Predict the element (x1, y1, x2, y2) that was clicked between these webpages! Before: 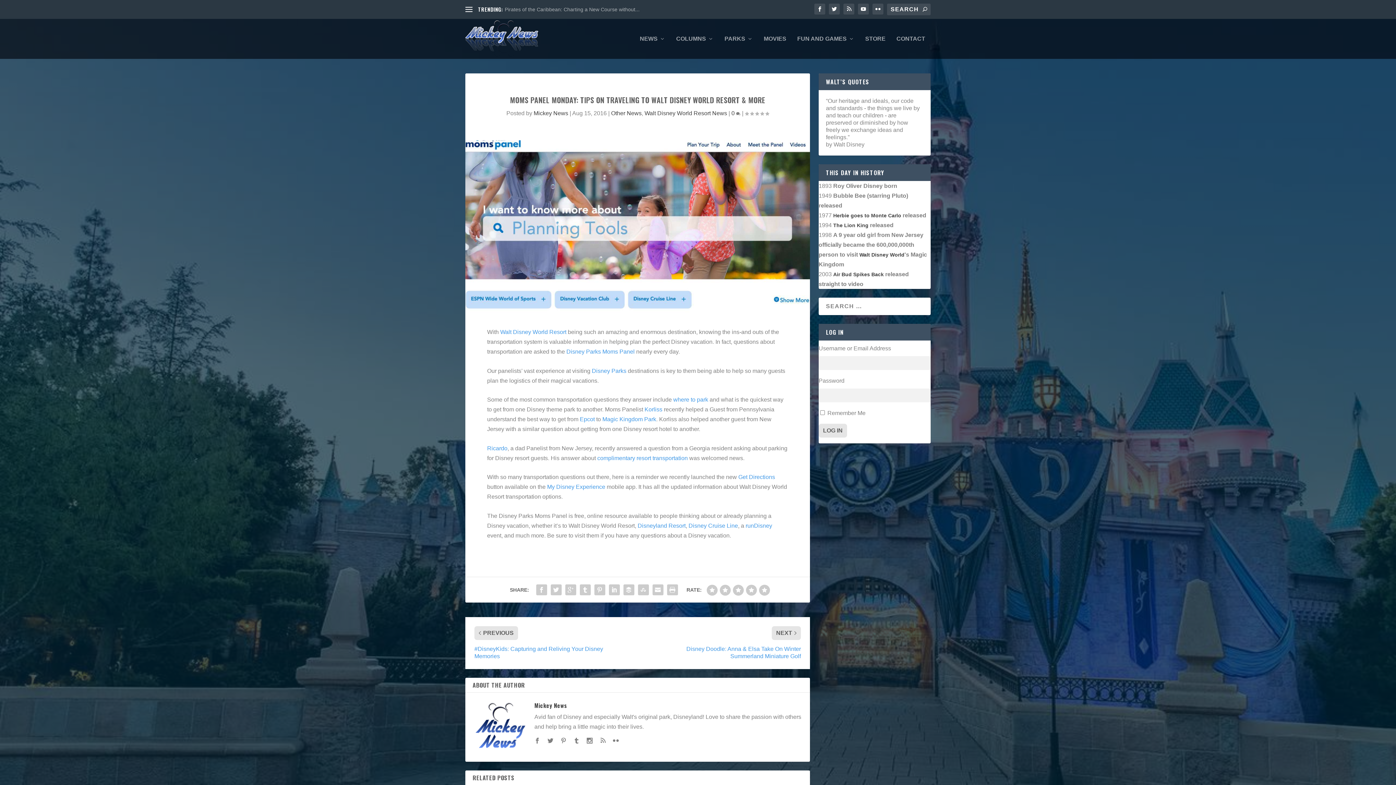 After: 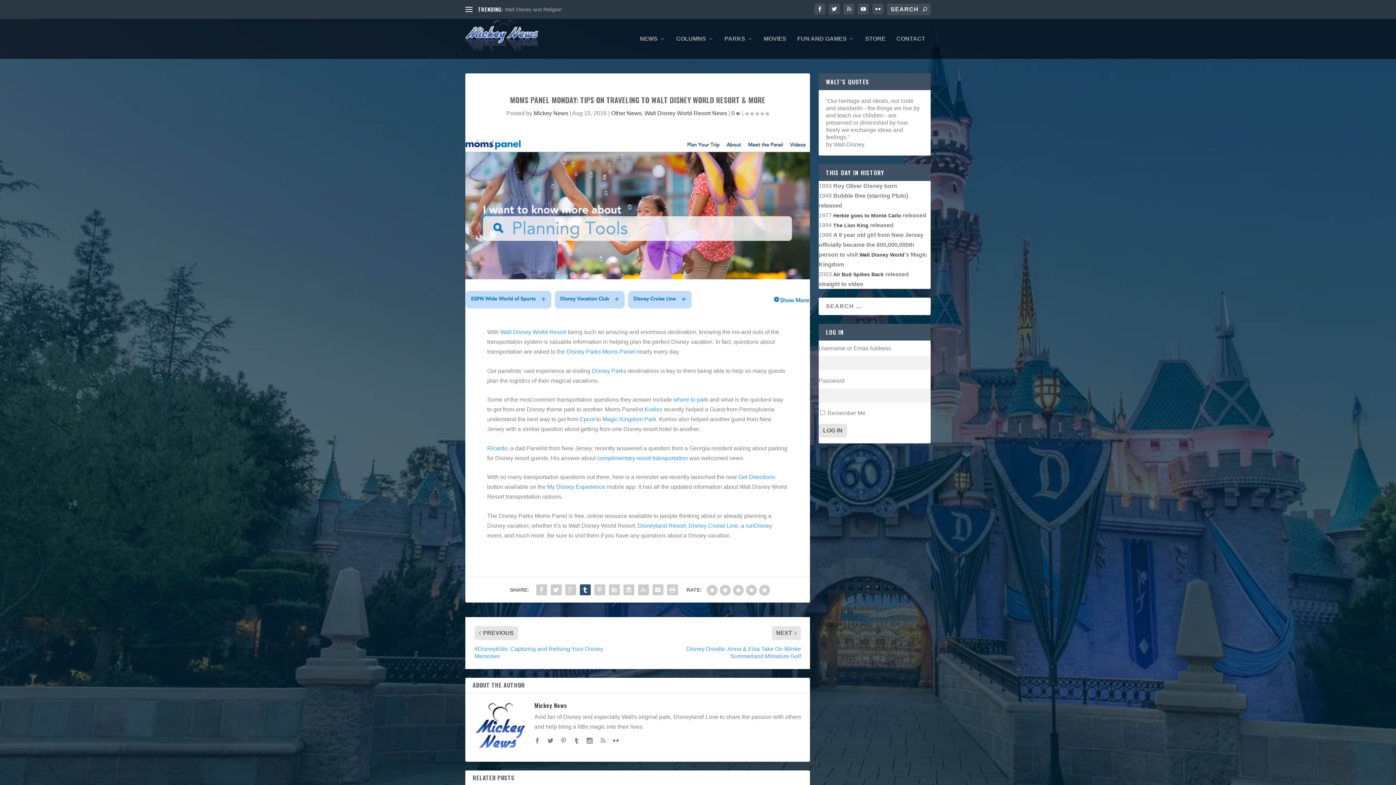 Action: bbox: (578, 582, 592, 597)